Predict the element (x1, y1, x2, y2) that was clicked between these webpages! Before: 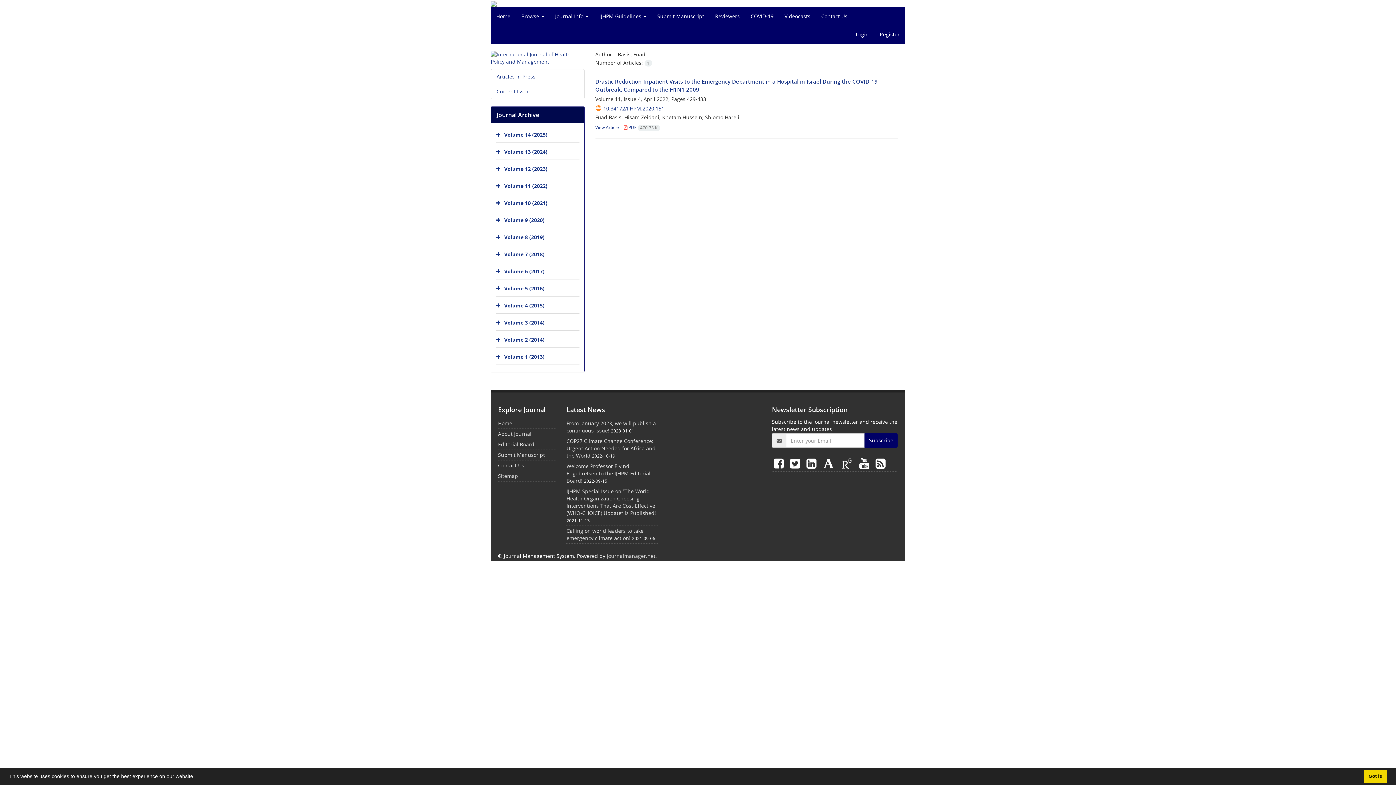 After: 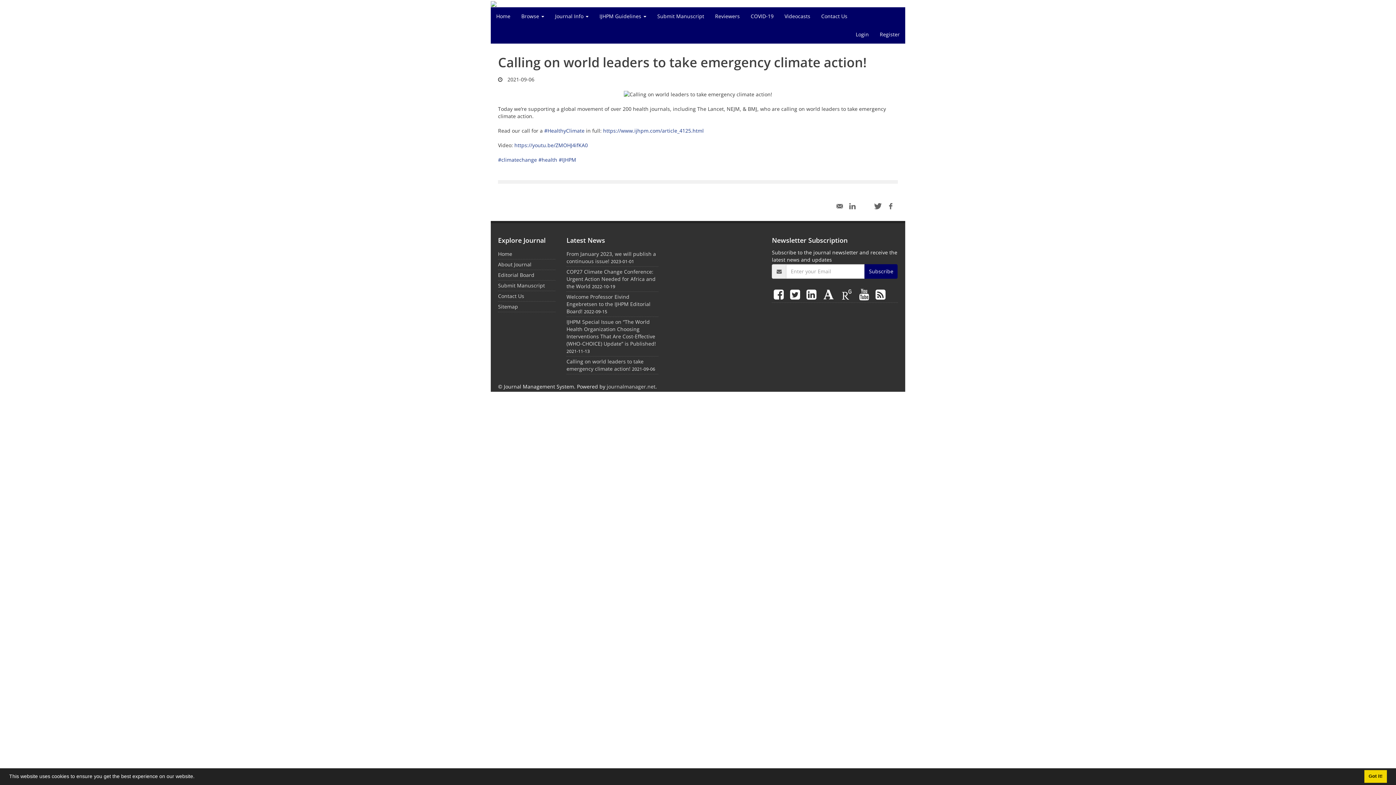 Action: label: Calling on world leaders to take emergency climate action! bbox: (566, 527, 643, 541)